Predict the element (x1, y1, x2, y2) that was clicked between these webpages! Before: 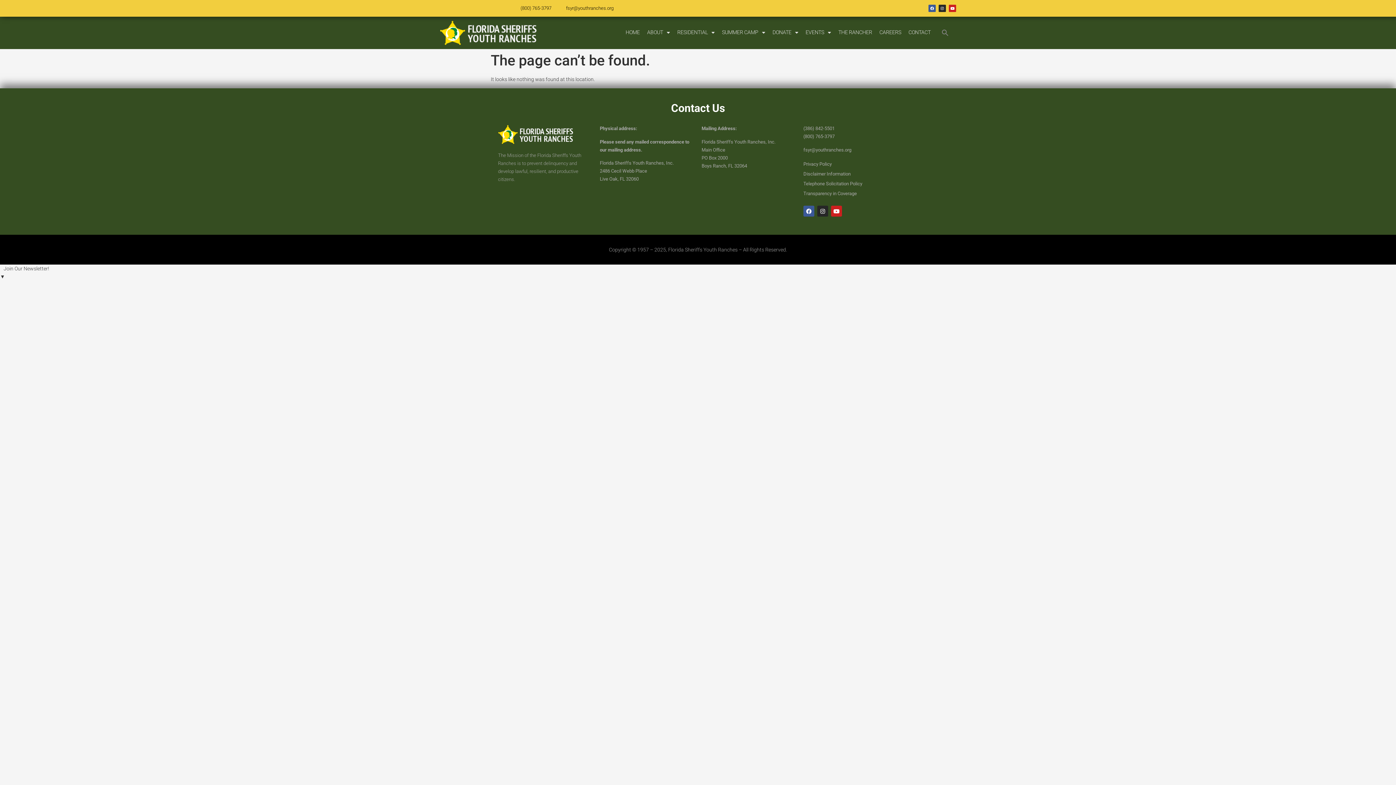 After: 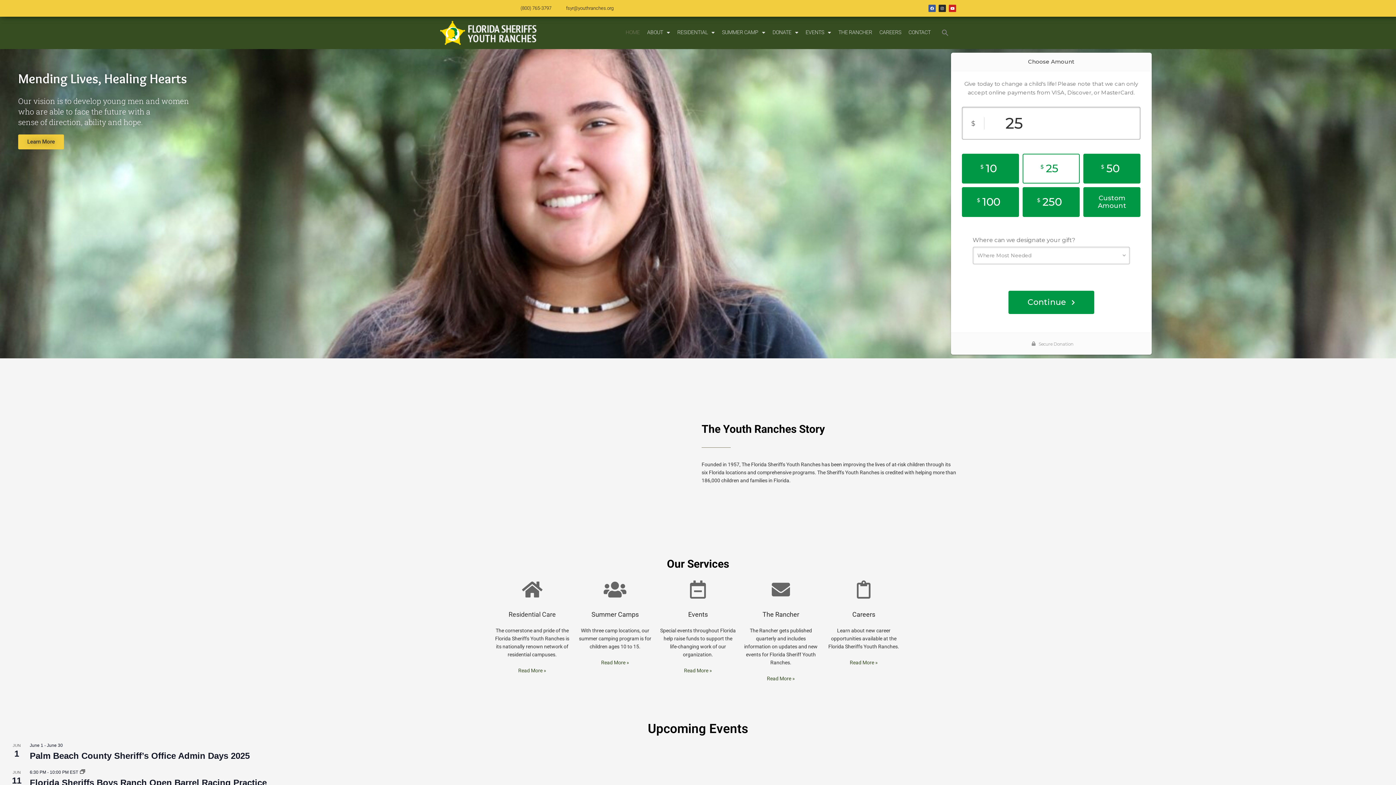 Action: bbox: (440, 20, 537, 45)